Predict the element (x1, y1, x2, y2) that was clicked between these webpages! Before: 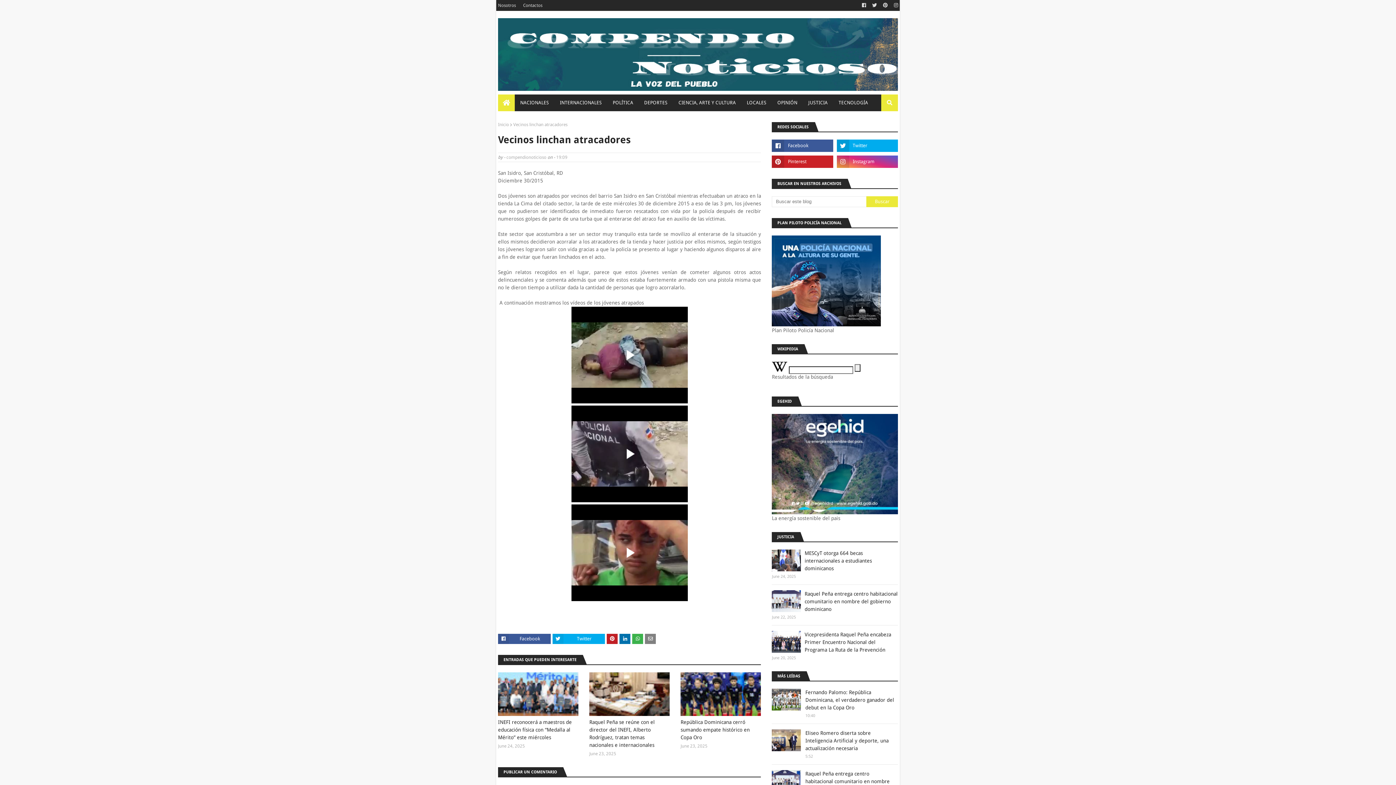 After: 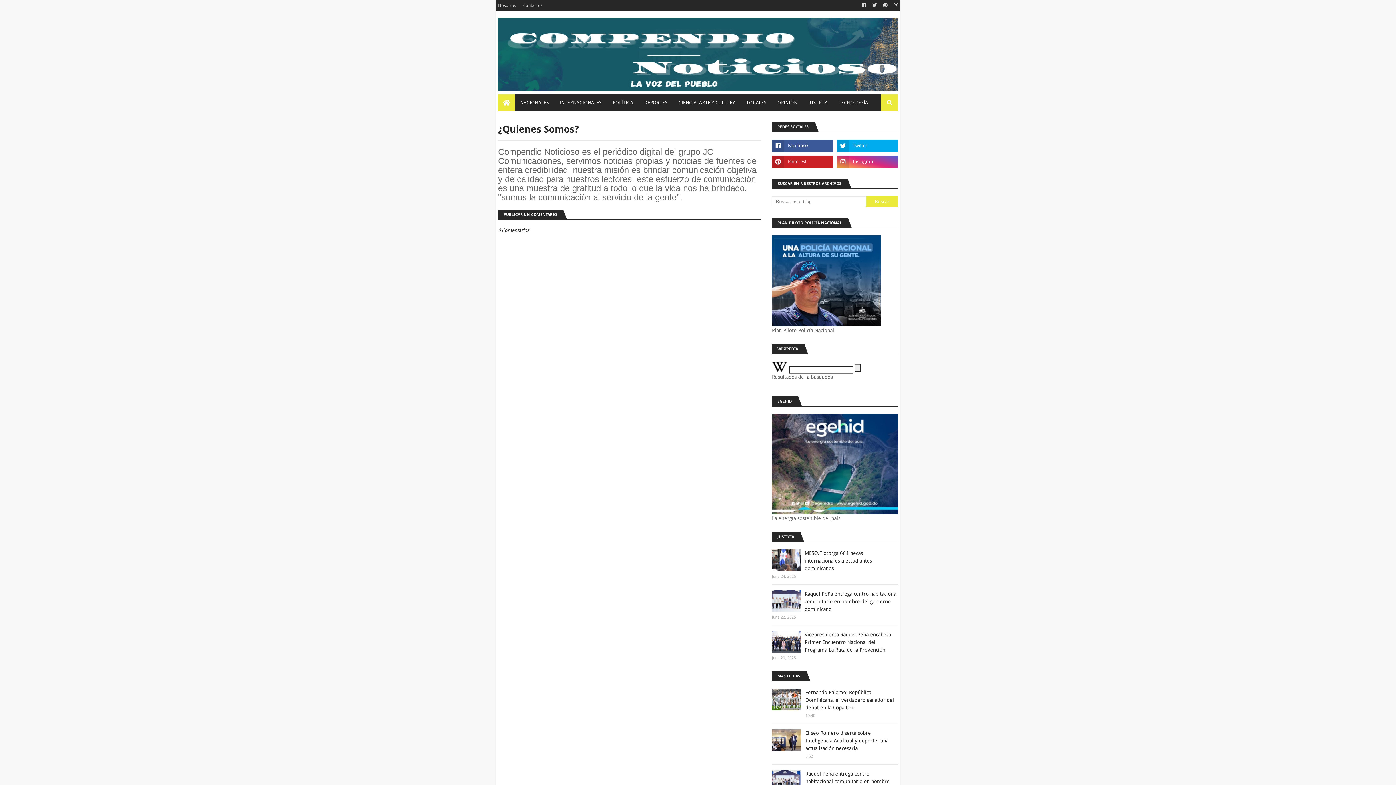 Action: bbox: (498, 0, 517, 10) label: Nosotros